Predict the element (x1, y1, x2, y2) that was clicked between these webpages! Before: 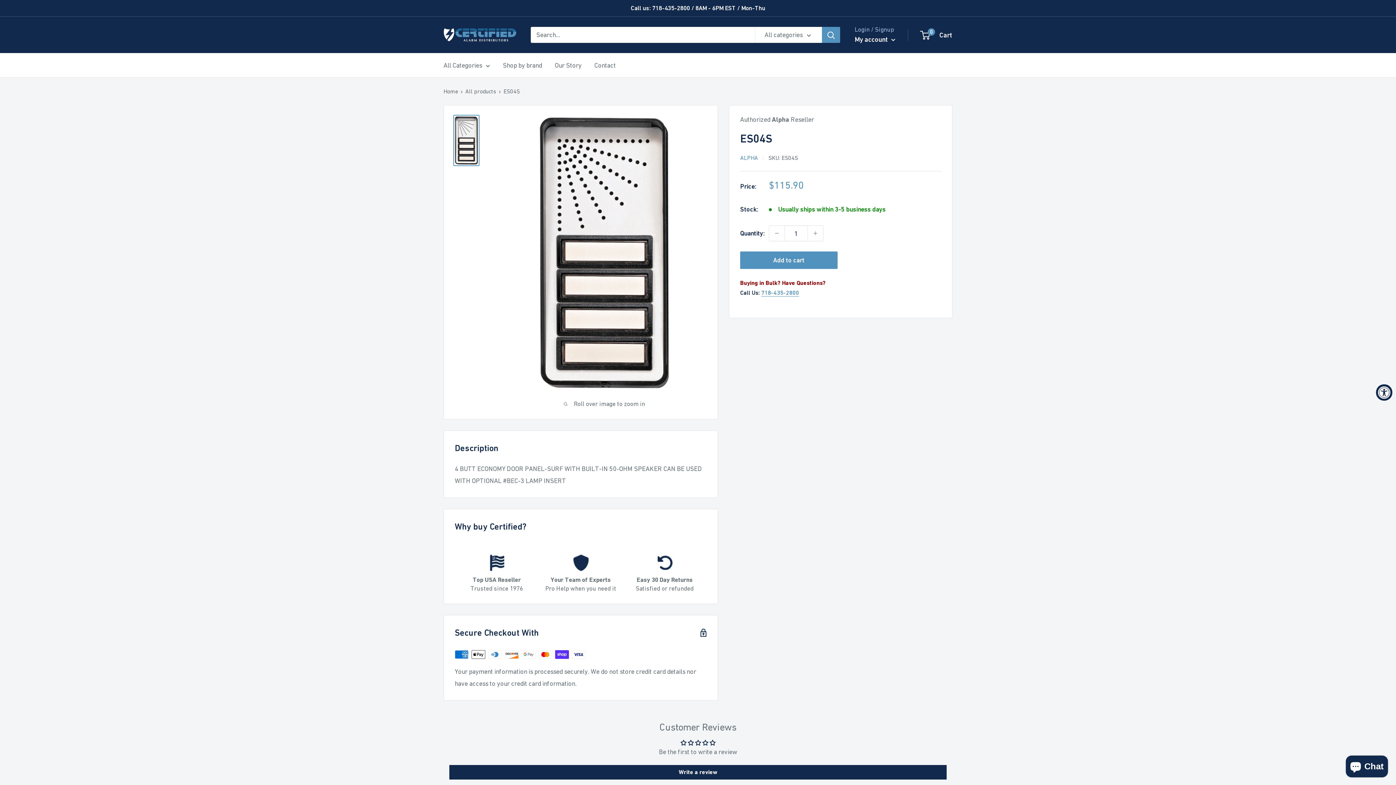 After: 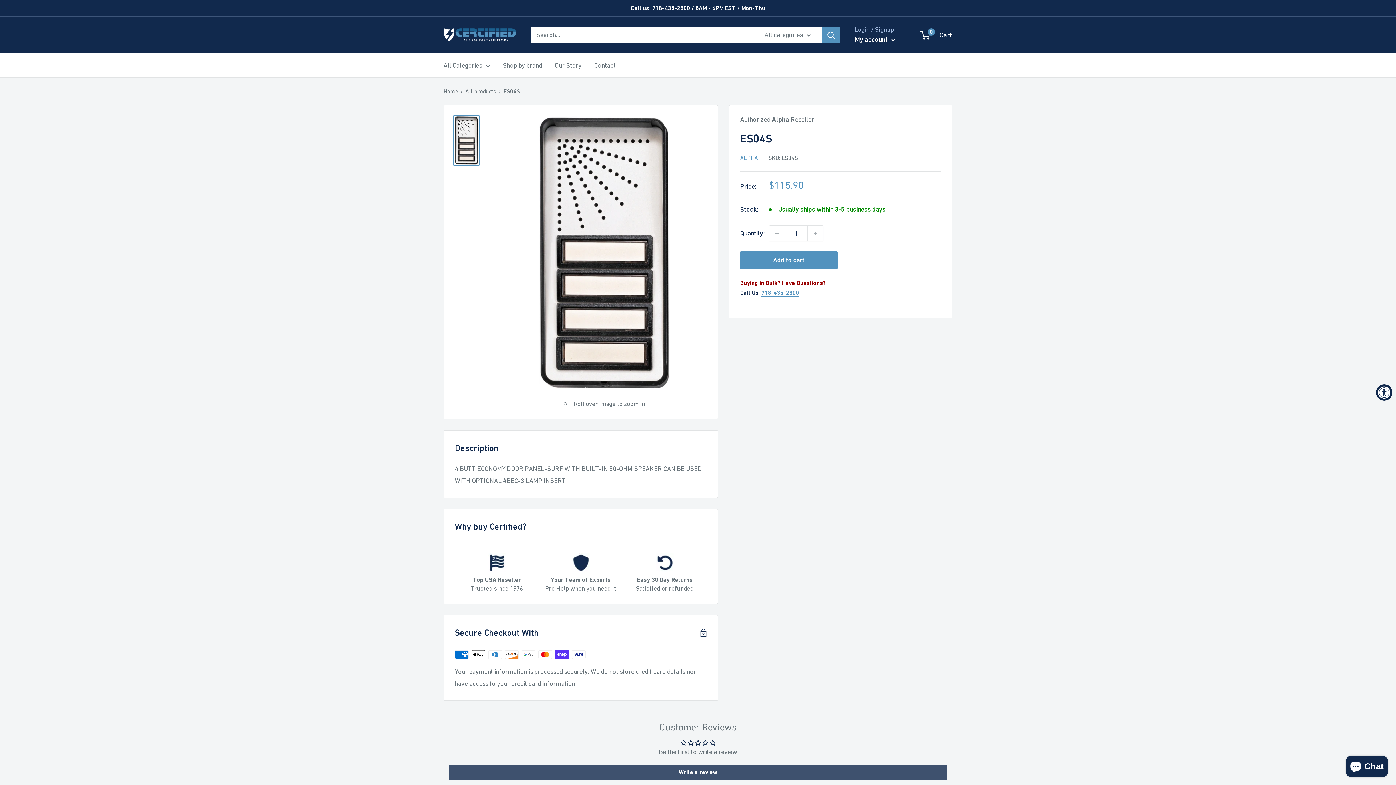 Action: label: Write a review bbox: (449, 765, 946, 780)